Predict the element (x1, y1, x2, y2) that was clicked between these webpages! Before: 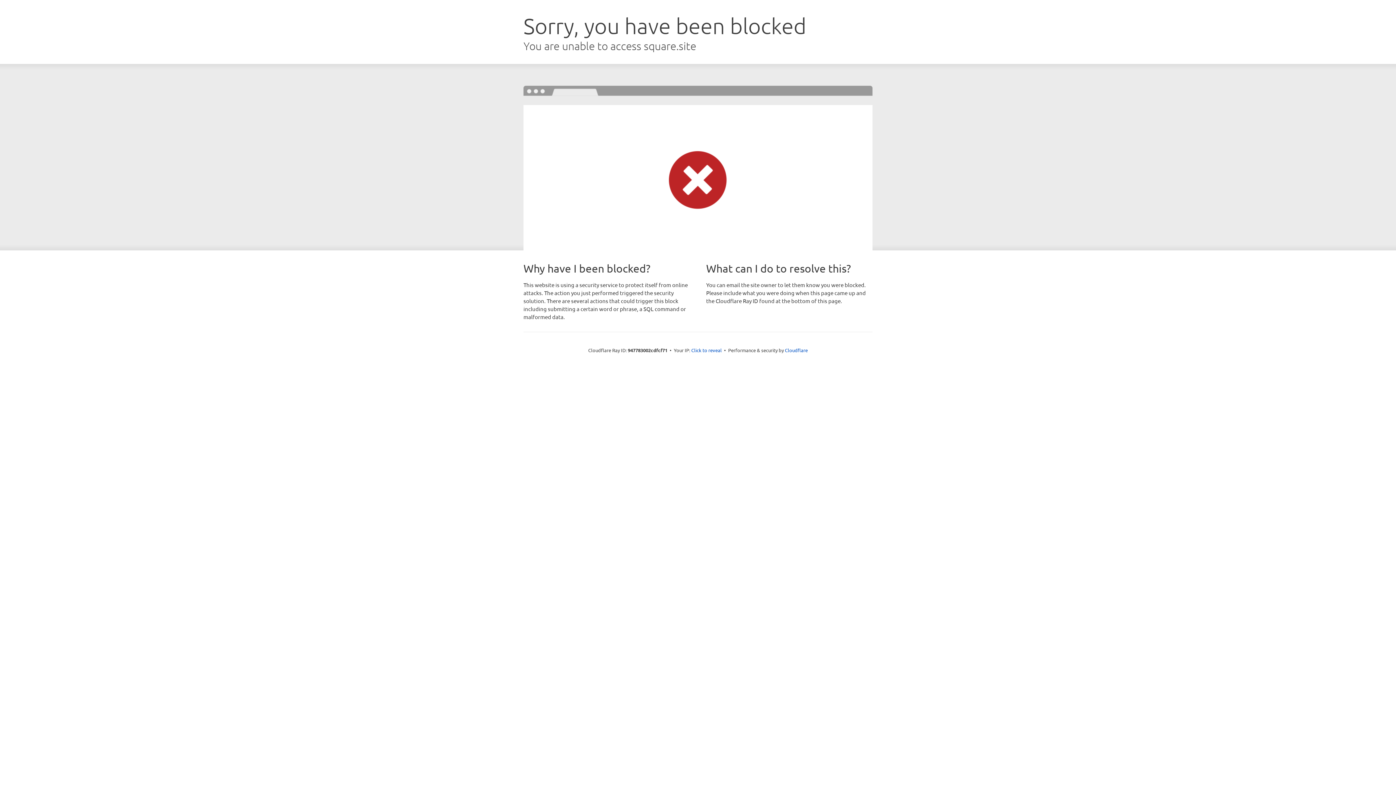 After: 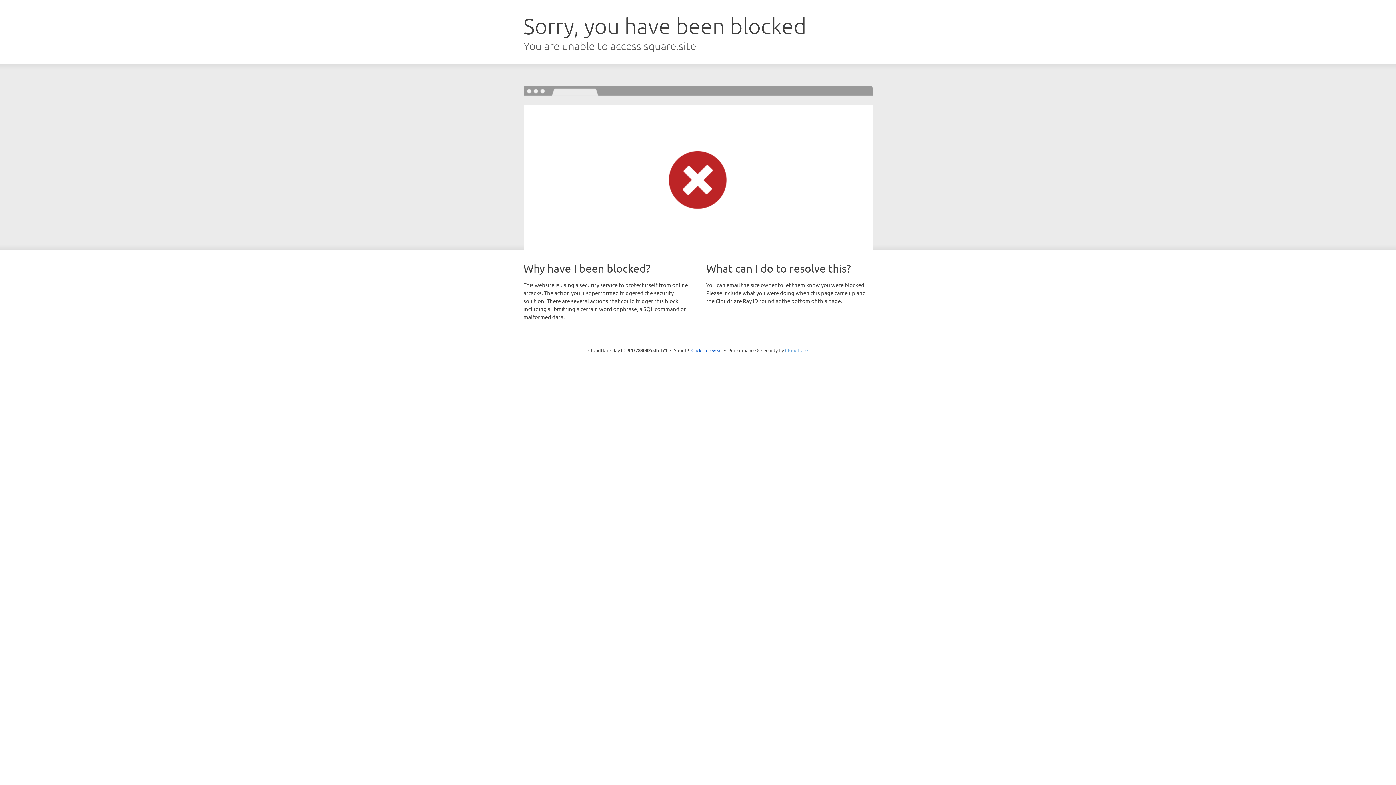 Action: bbox: (785, 347, 808, 353) label: Cloudflare